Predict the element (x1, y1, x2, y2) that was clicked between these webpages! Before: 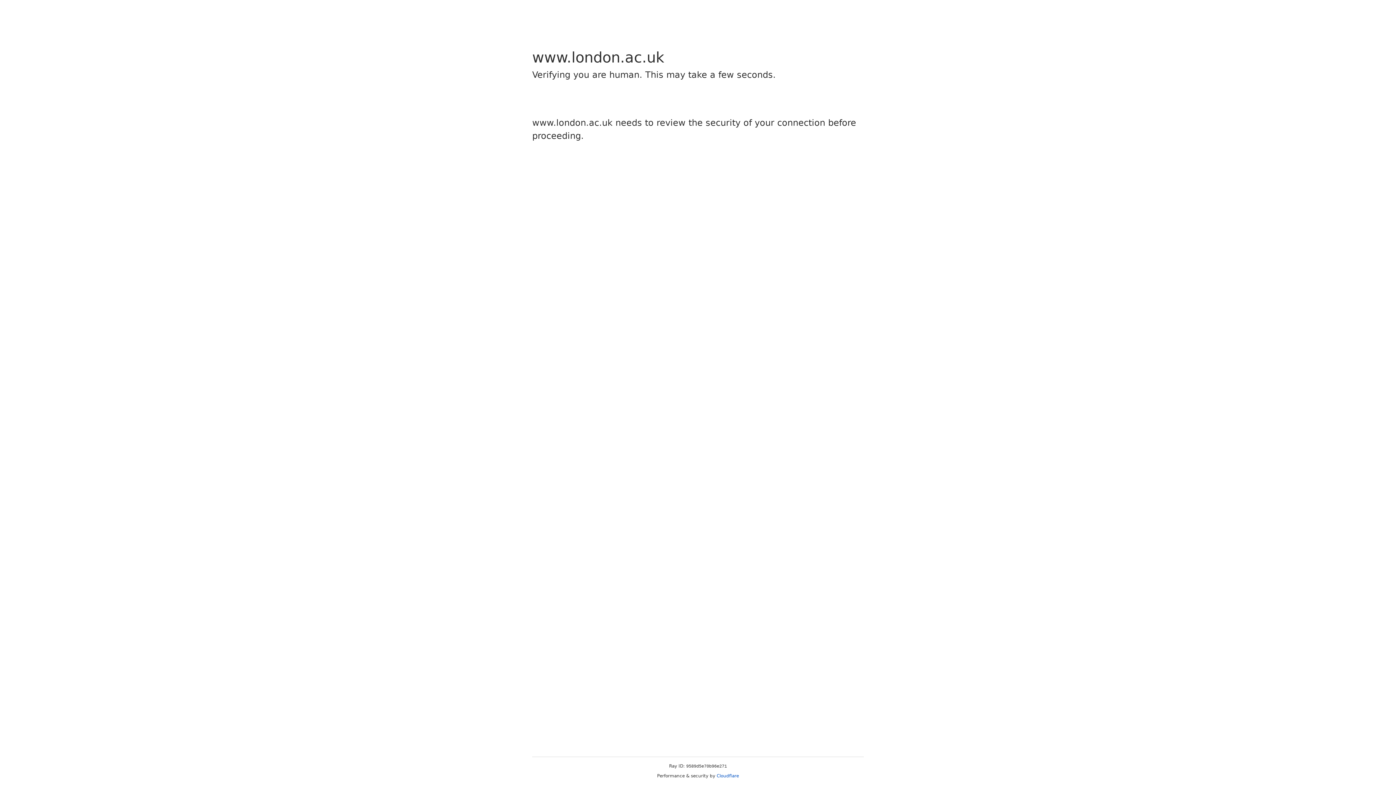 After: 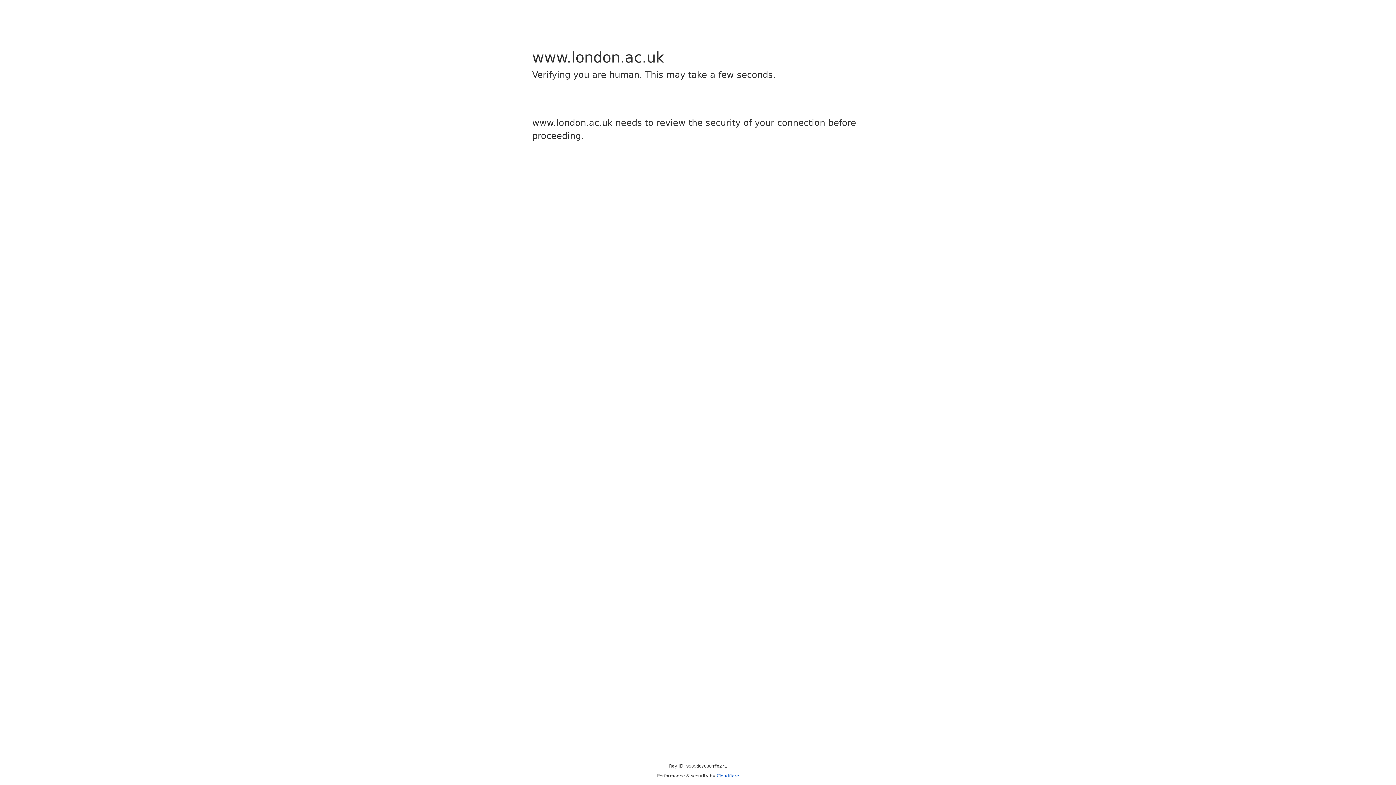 Action: label: Cloudflare bbox: (716, 773, 739, 778)